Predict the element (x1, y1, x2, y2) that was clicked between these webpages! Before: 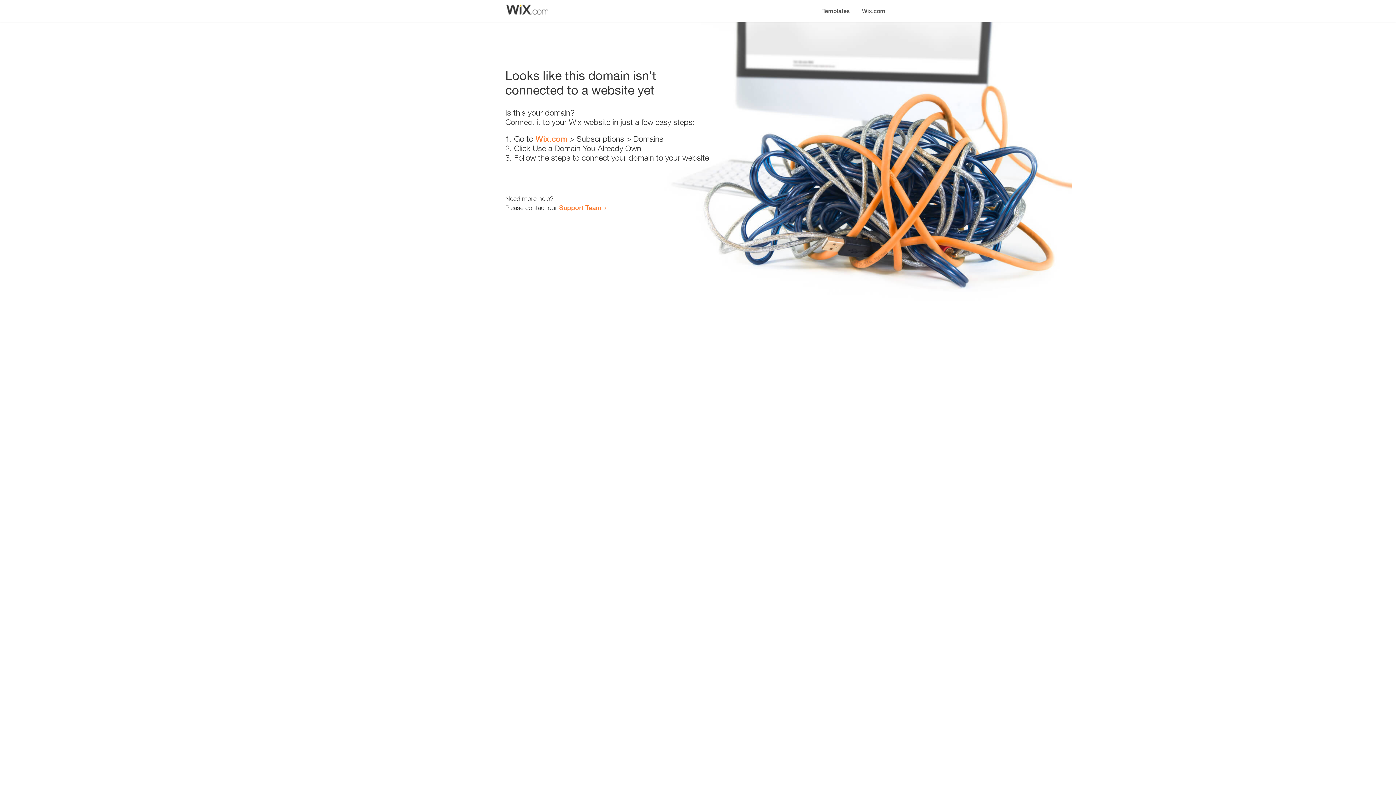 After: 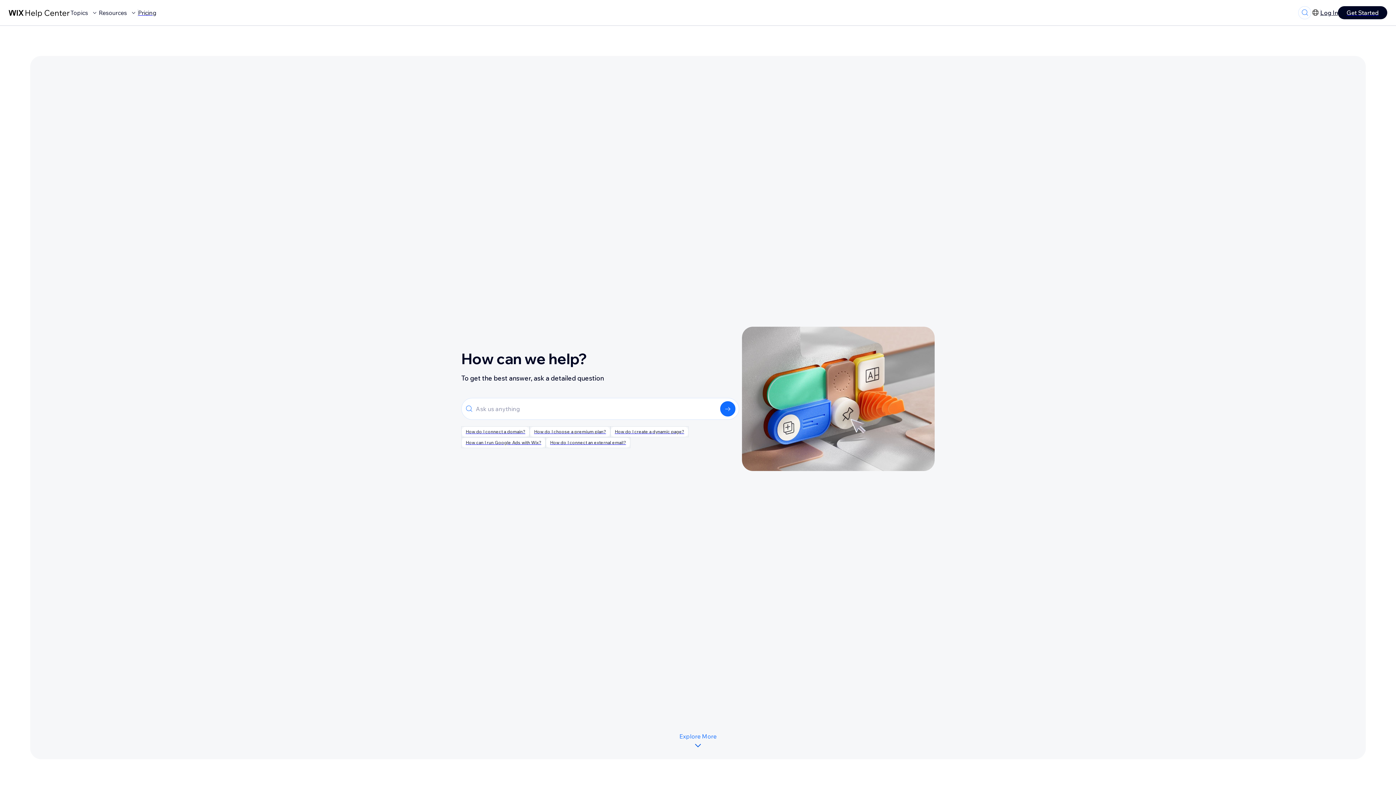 Action: bbox: (559, 203, 601, 211) label: Support Team